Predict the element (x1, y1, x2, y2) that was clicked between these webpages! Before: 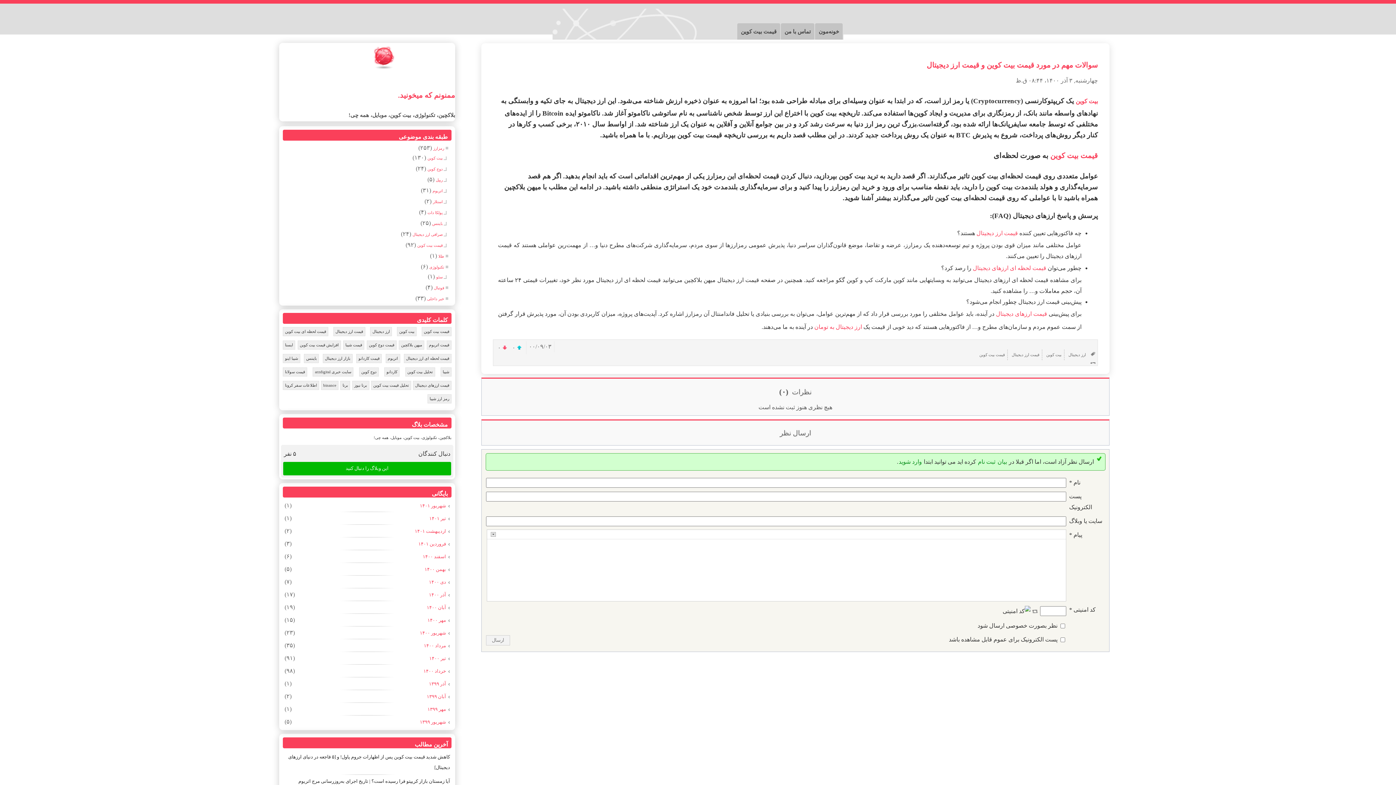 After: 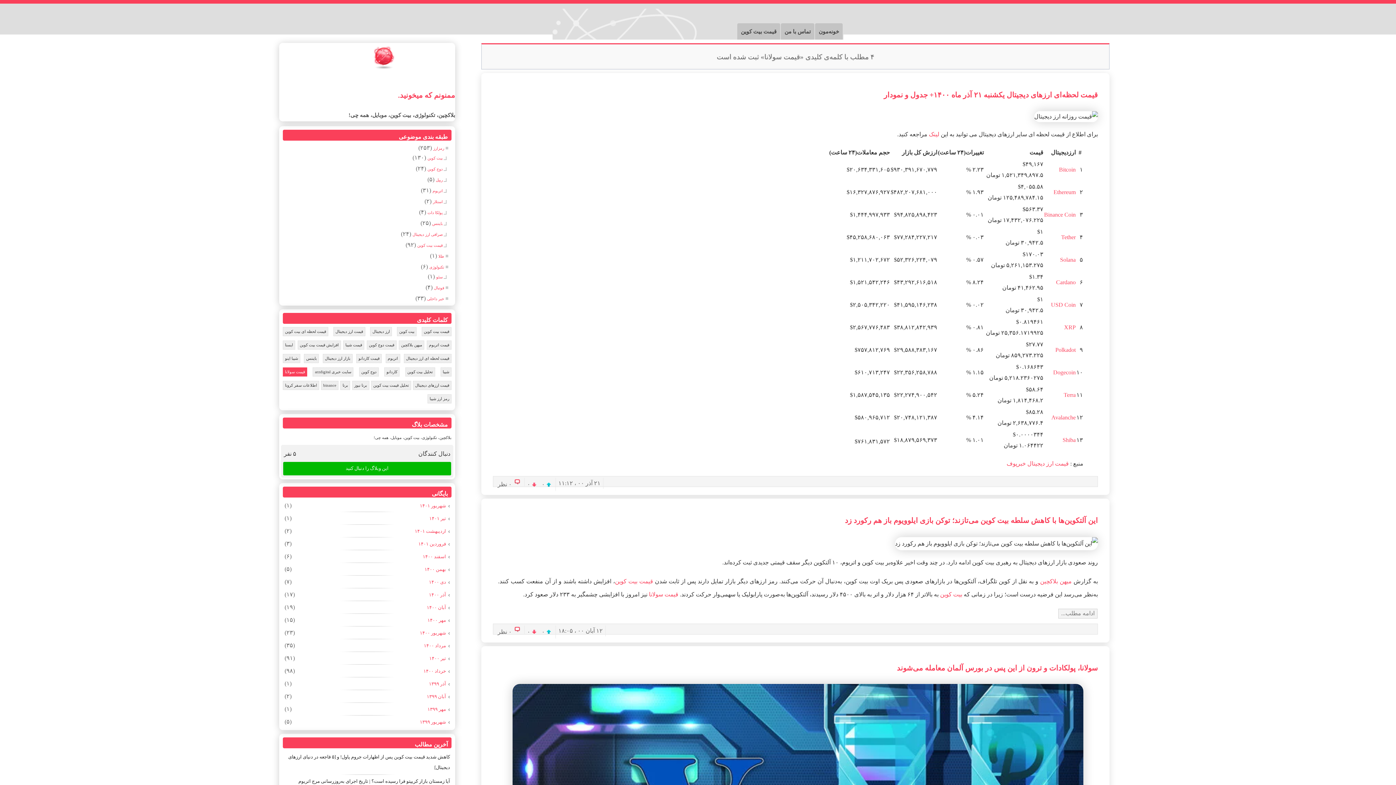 Action: bbox: (282, 367, 307, 376) label: قیمت سولانا